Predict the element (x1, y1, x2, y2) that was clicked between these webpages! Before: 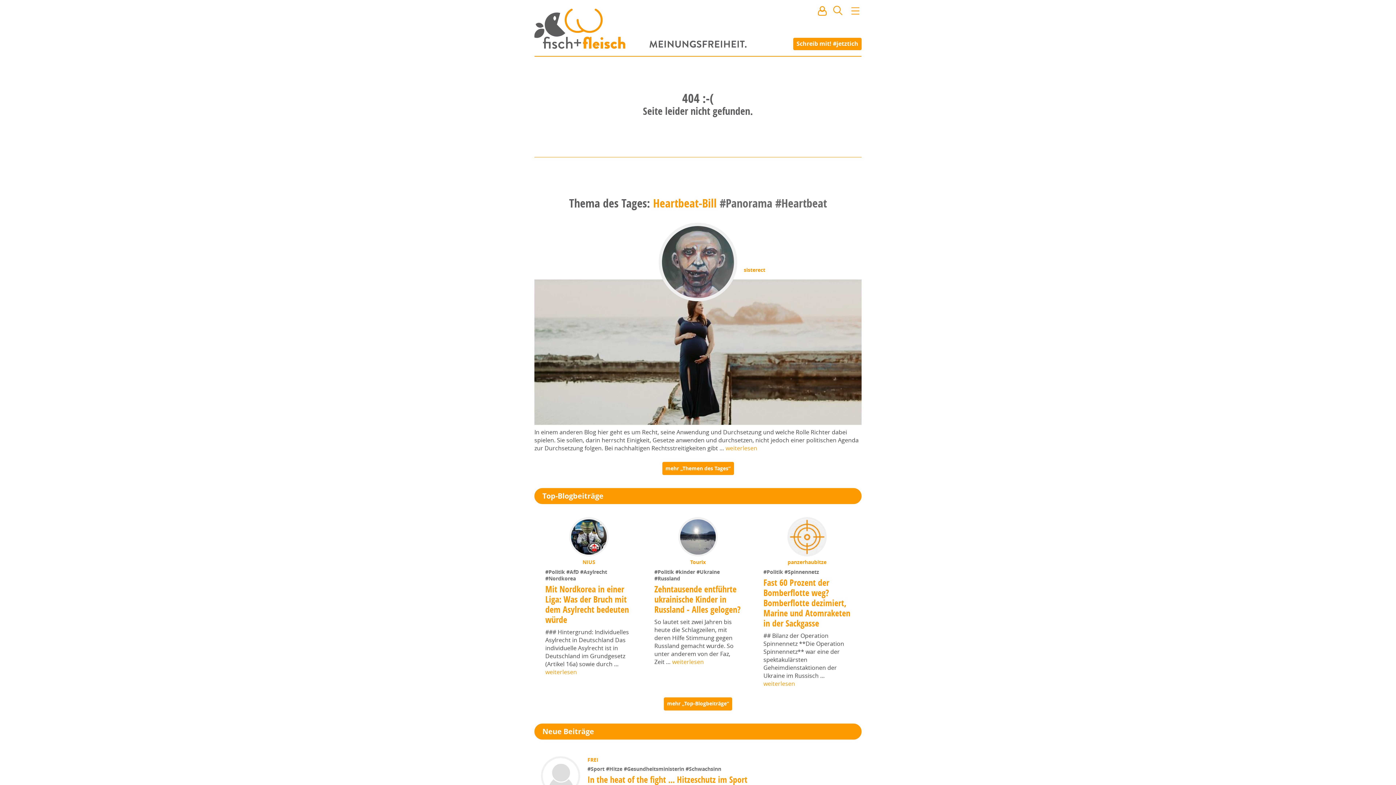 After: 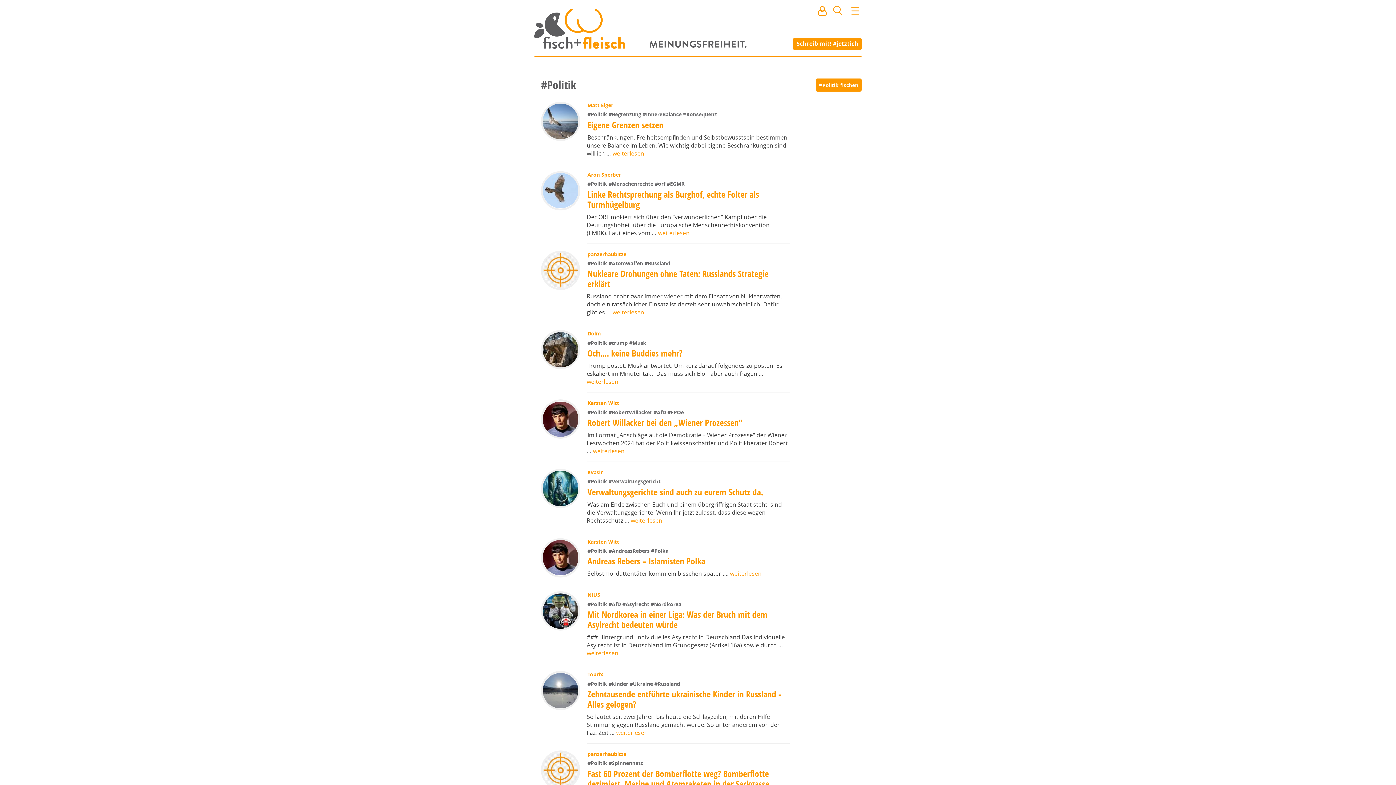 Action: bbox: (654, 568, 675, 575) label: #Politik 